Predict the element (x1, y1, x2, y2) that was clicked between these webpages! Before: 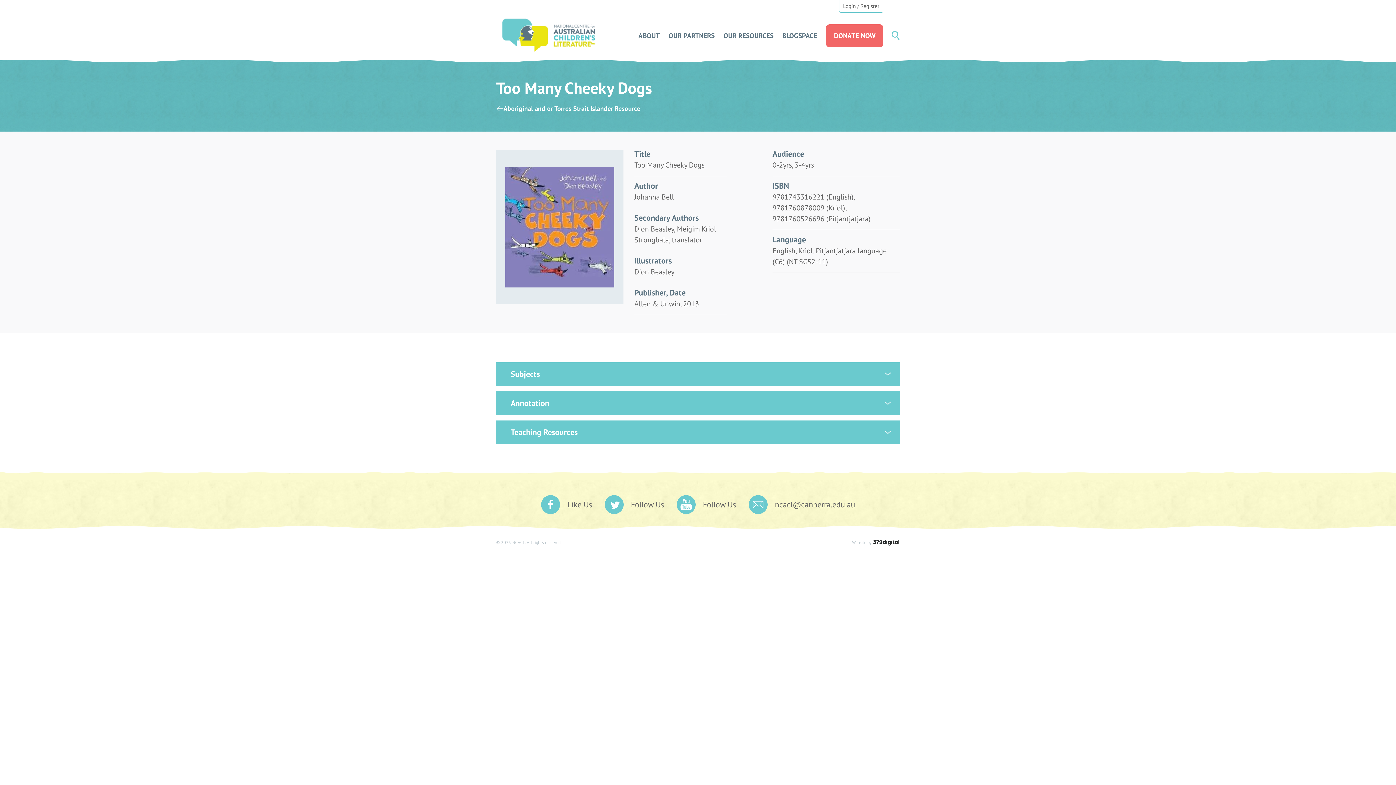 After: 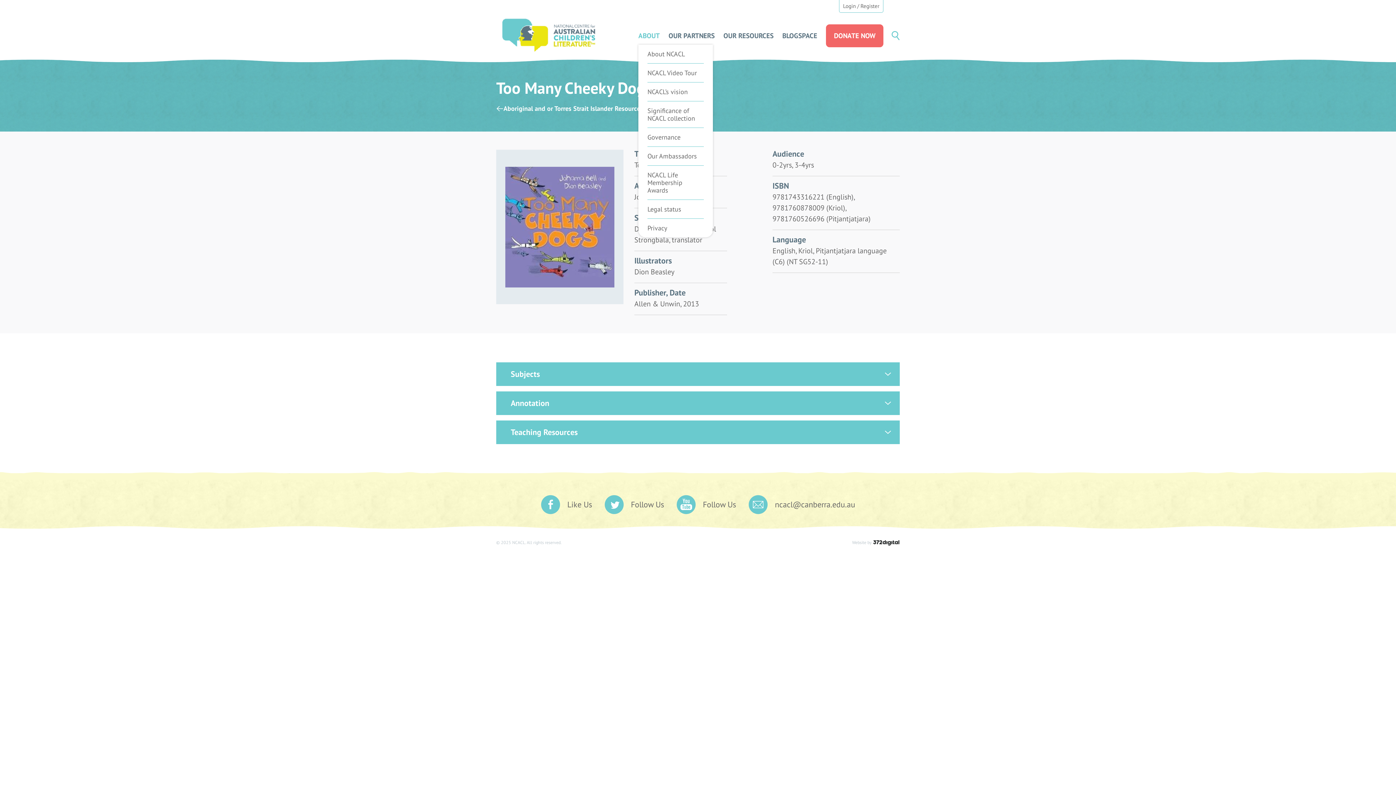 Action: bbox: (638, 32, 660, 39) label: ABOUT